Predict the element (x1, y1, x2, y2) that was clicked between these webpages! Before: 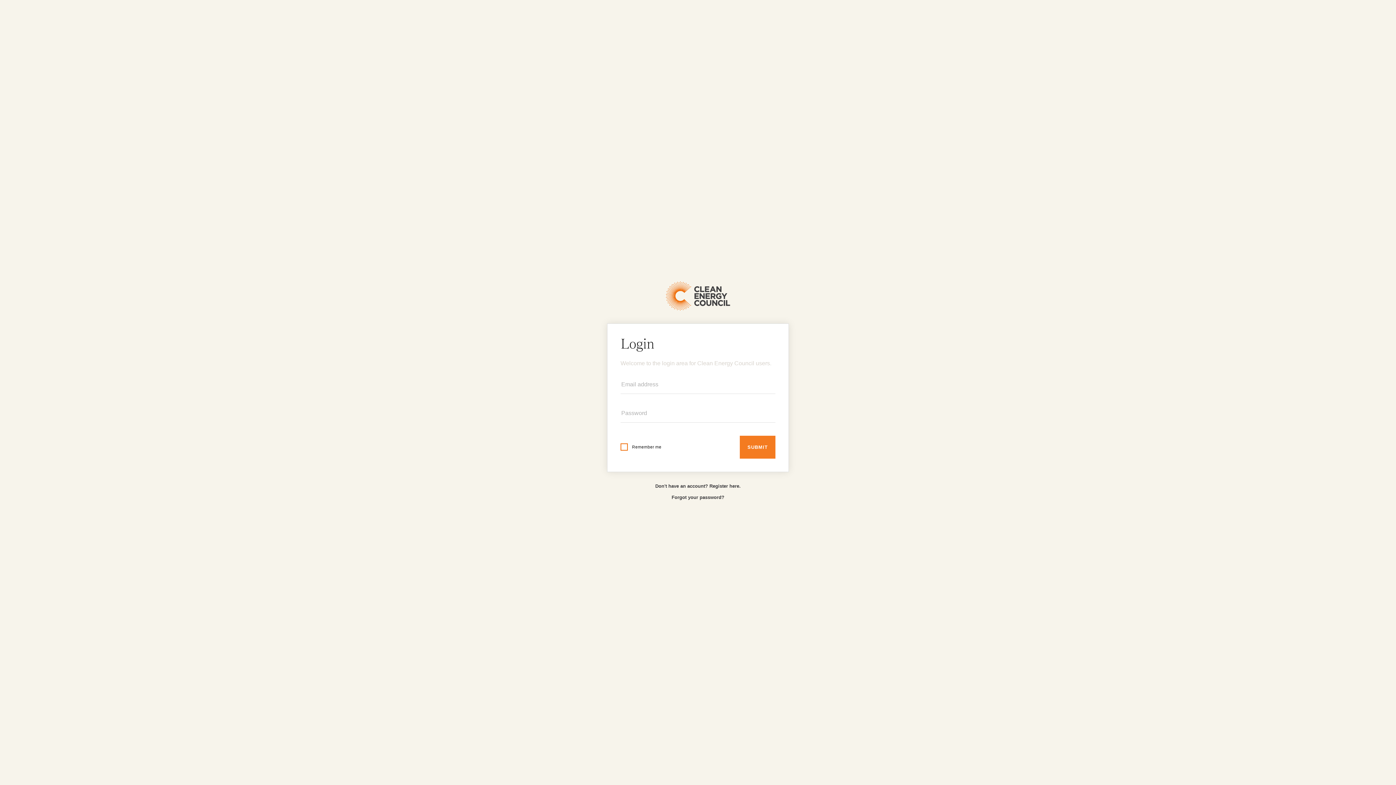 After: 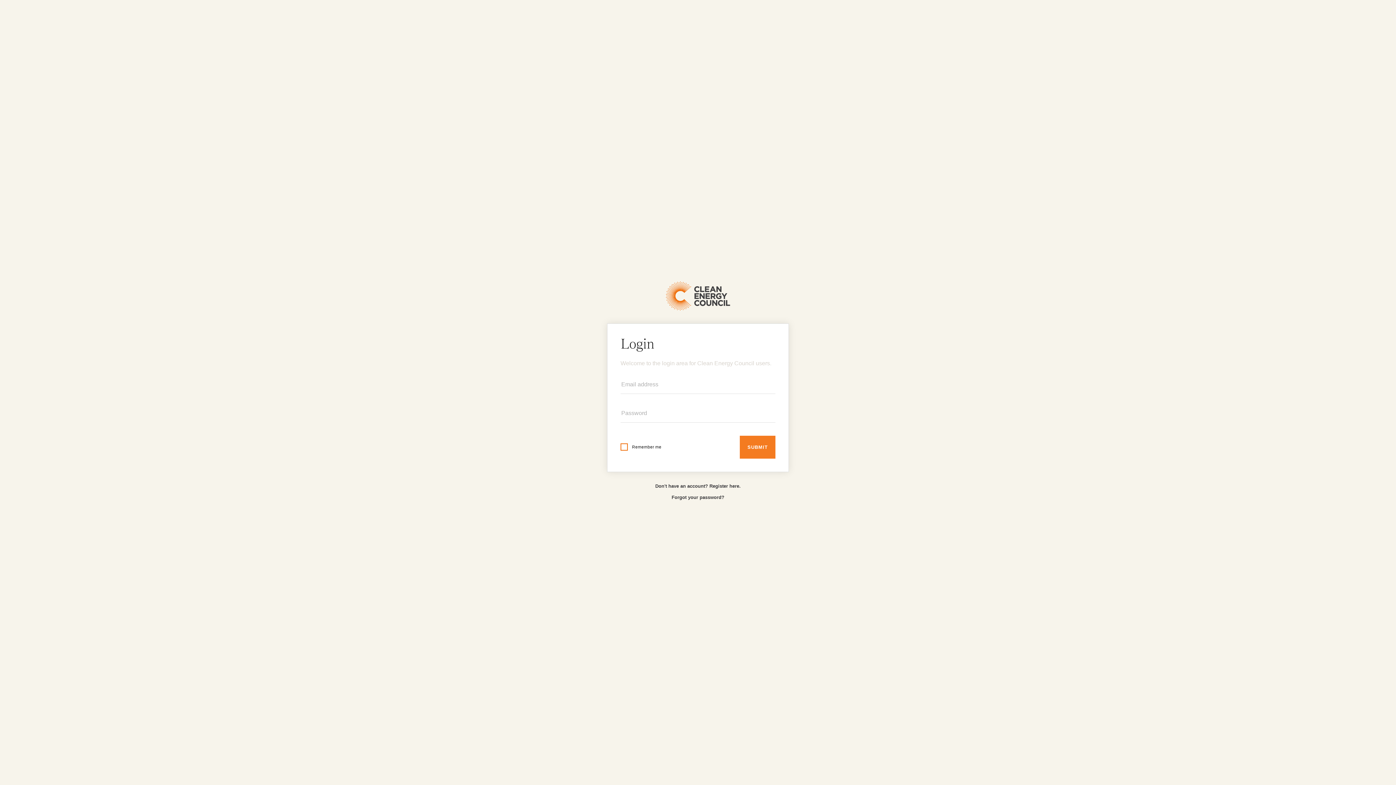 Action: bbox: (666, 281, 730, 310)